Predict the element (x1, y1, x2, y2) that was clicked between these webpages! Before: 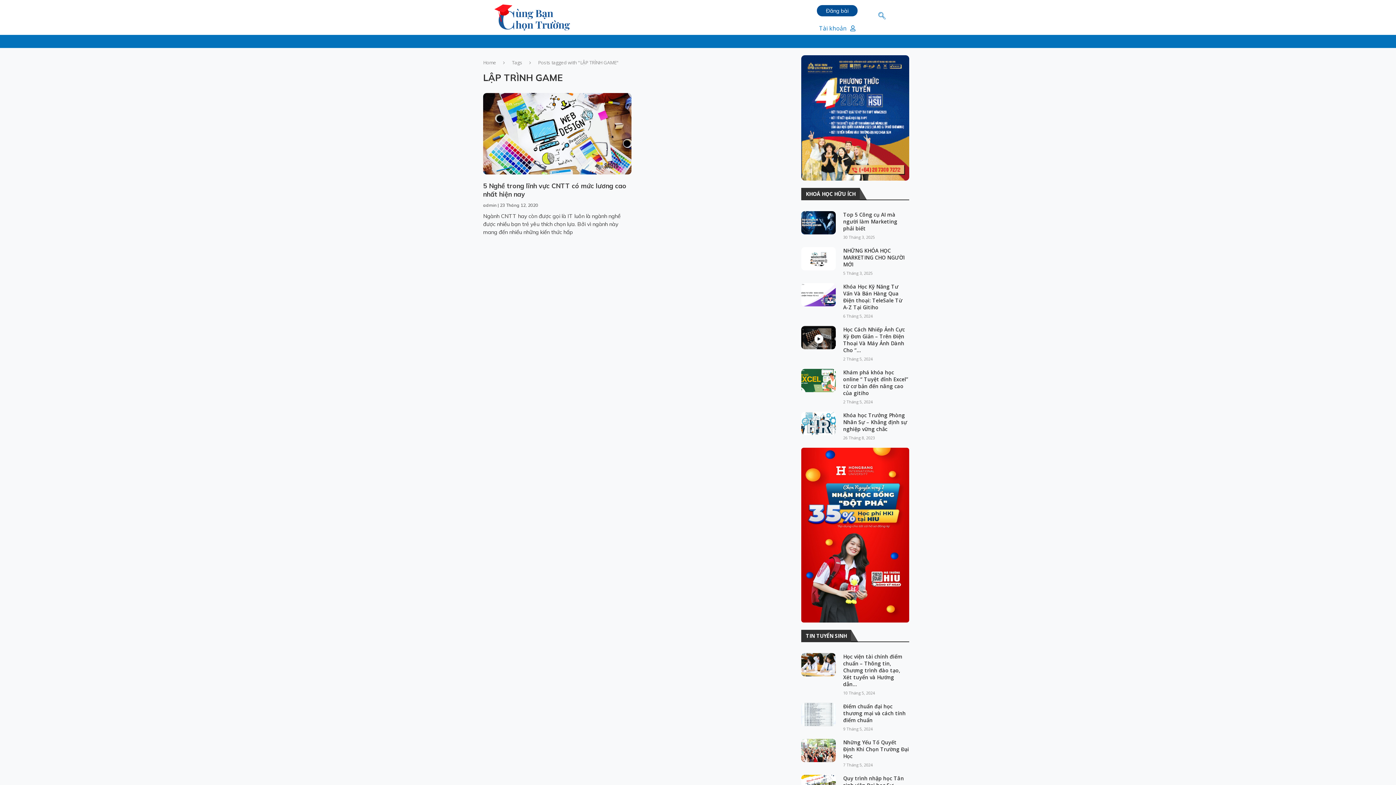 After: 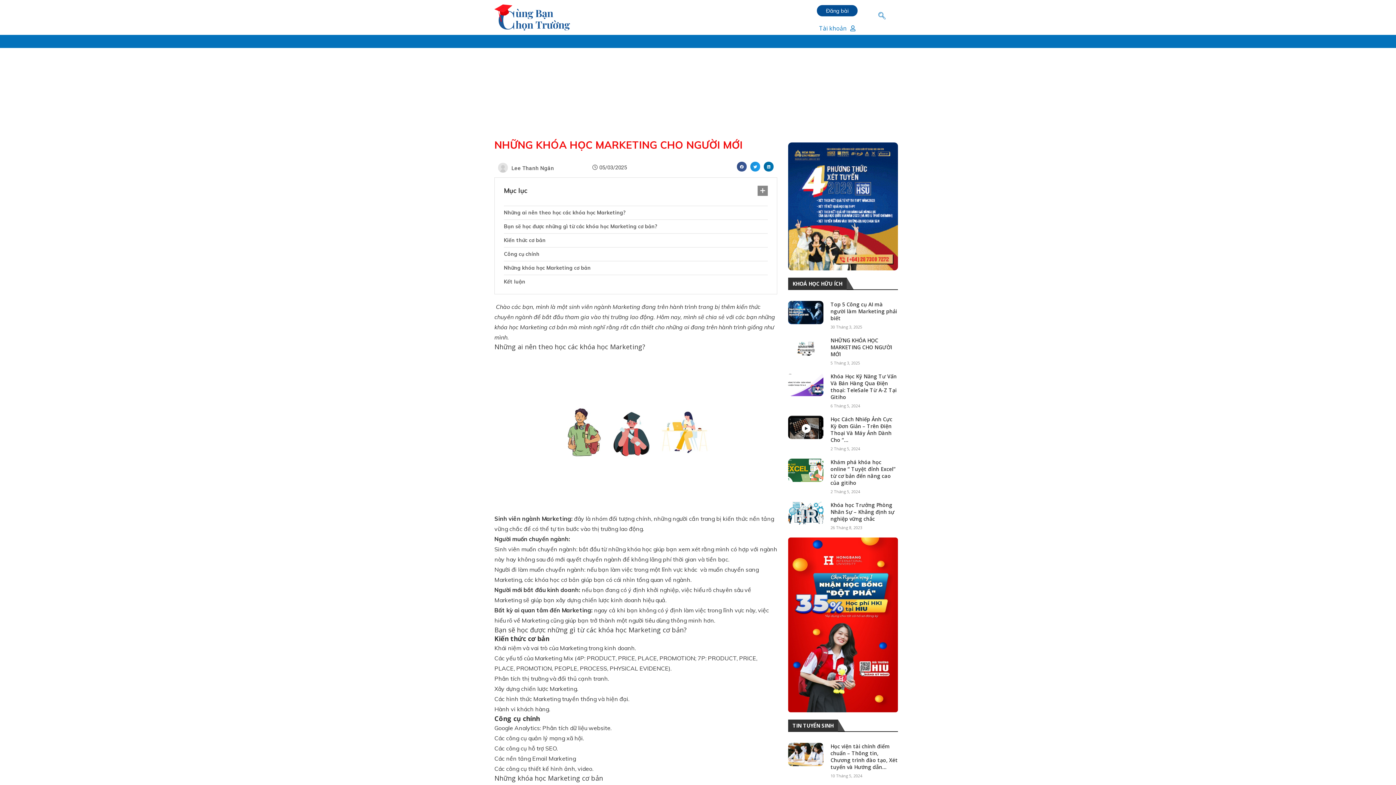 Action: bbox: (801, 247, 836, 270)